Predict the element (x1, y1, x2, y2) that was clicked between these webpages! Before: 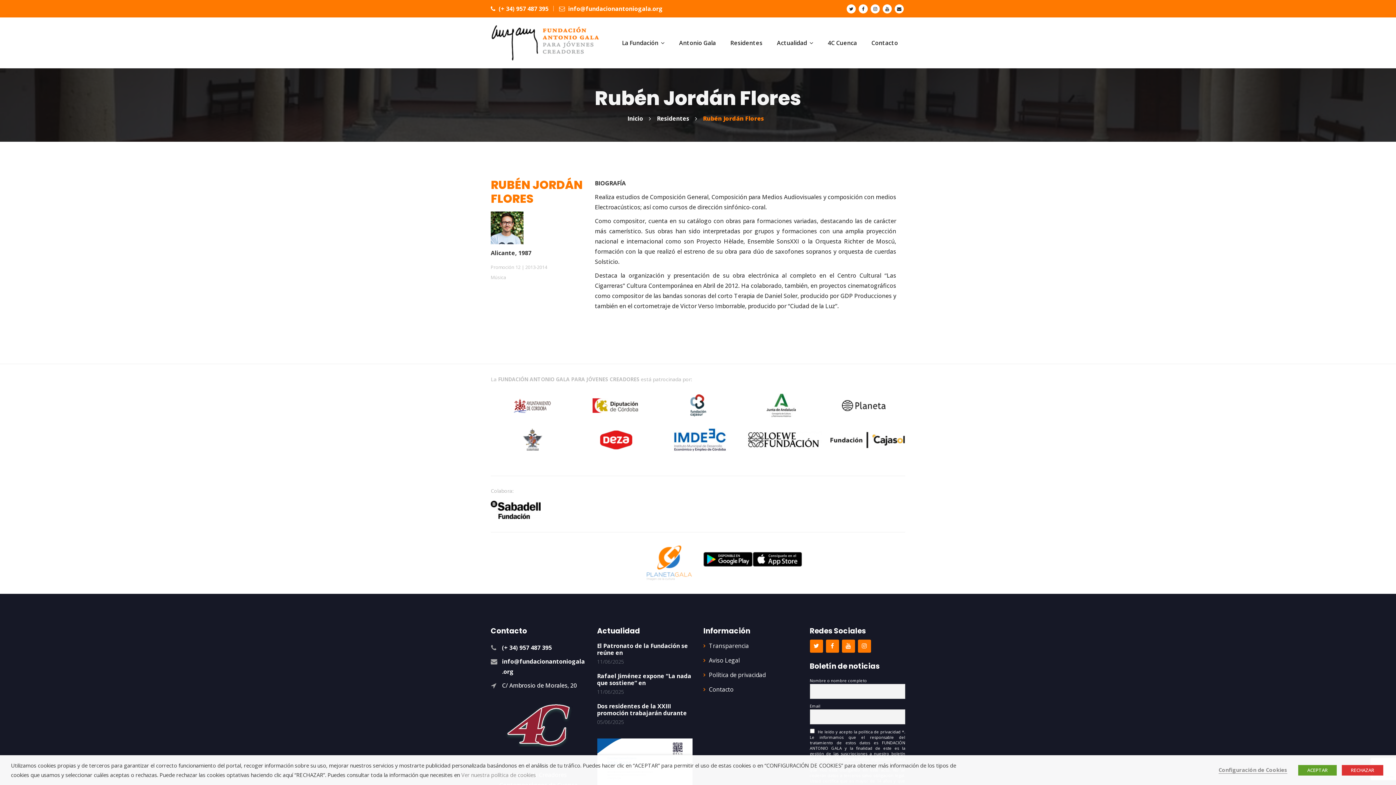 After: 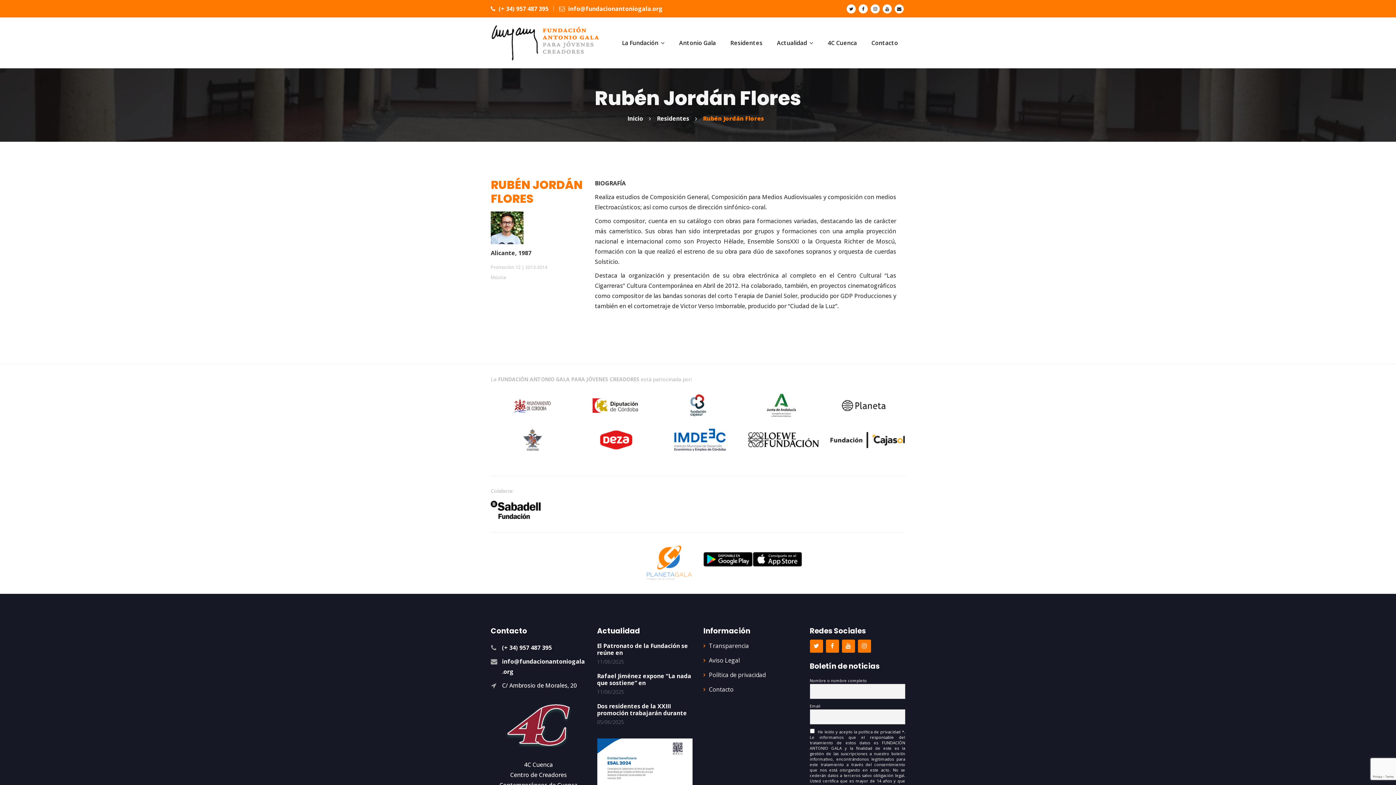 Action: label: RECHAZAR bbox: (1342, 765, 1383, 775)